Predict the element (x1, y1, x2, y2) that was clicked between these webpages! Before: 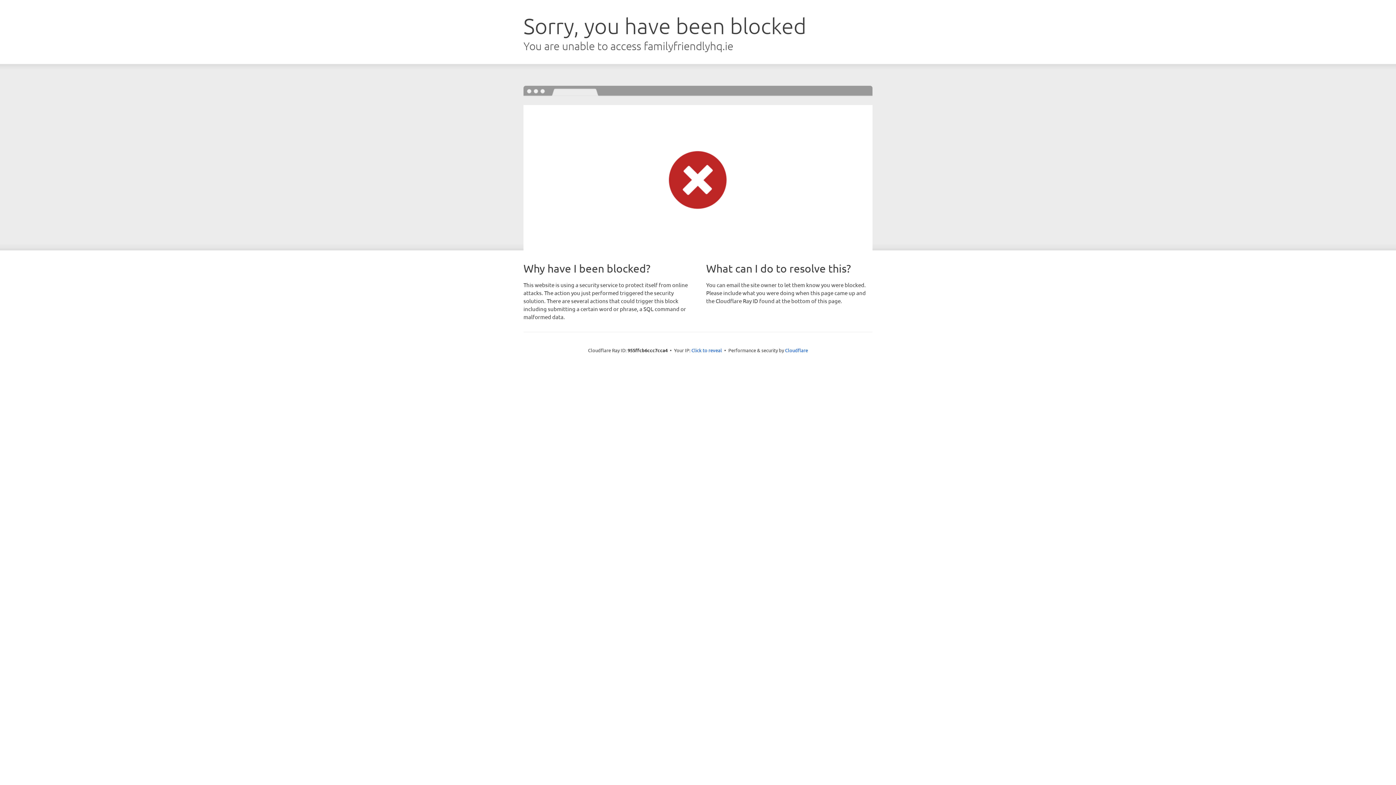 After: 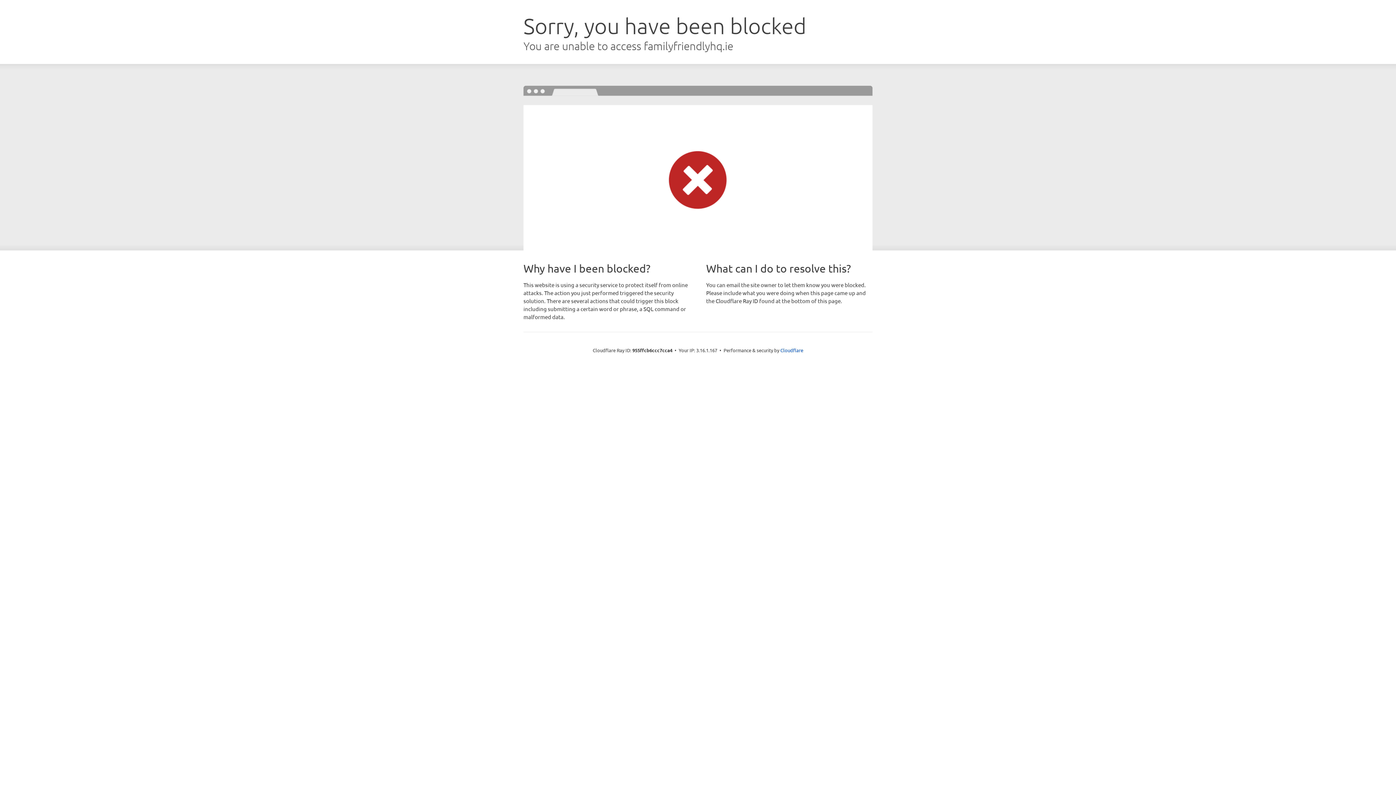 Action: bbox: (691, 346, 722, 353) label: Click to reveal